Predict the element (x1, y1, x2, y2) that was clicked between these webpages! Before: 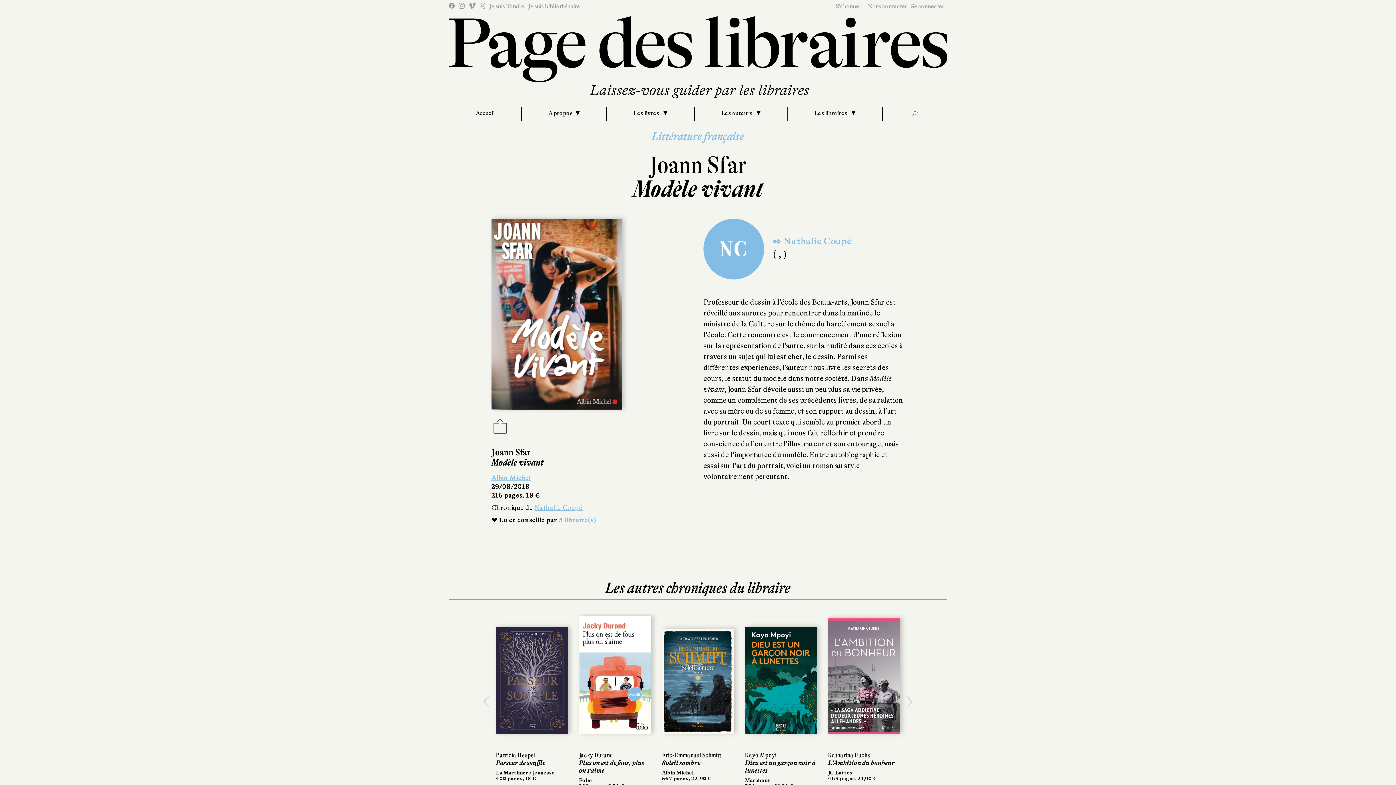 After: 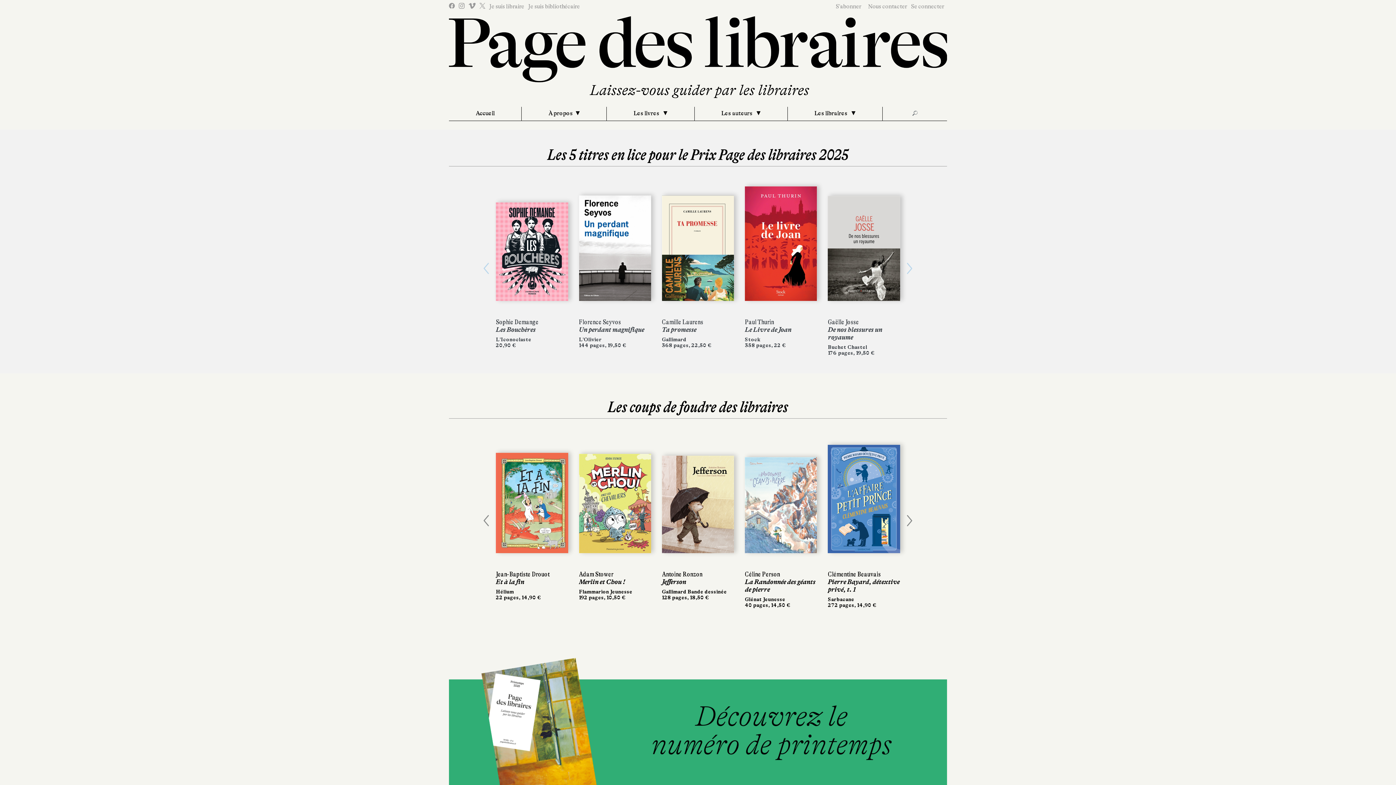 Action: bbox: (449, 107, 521, 120) label: Accueil